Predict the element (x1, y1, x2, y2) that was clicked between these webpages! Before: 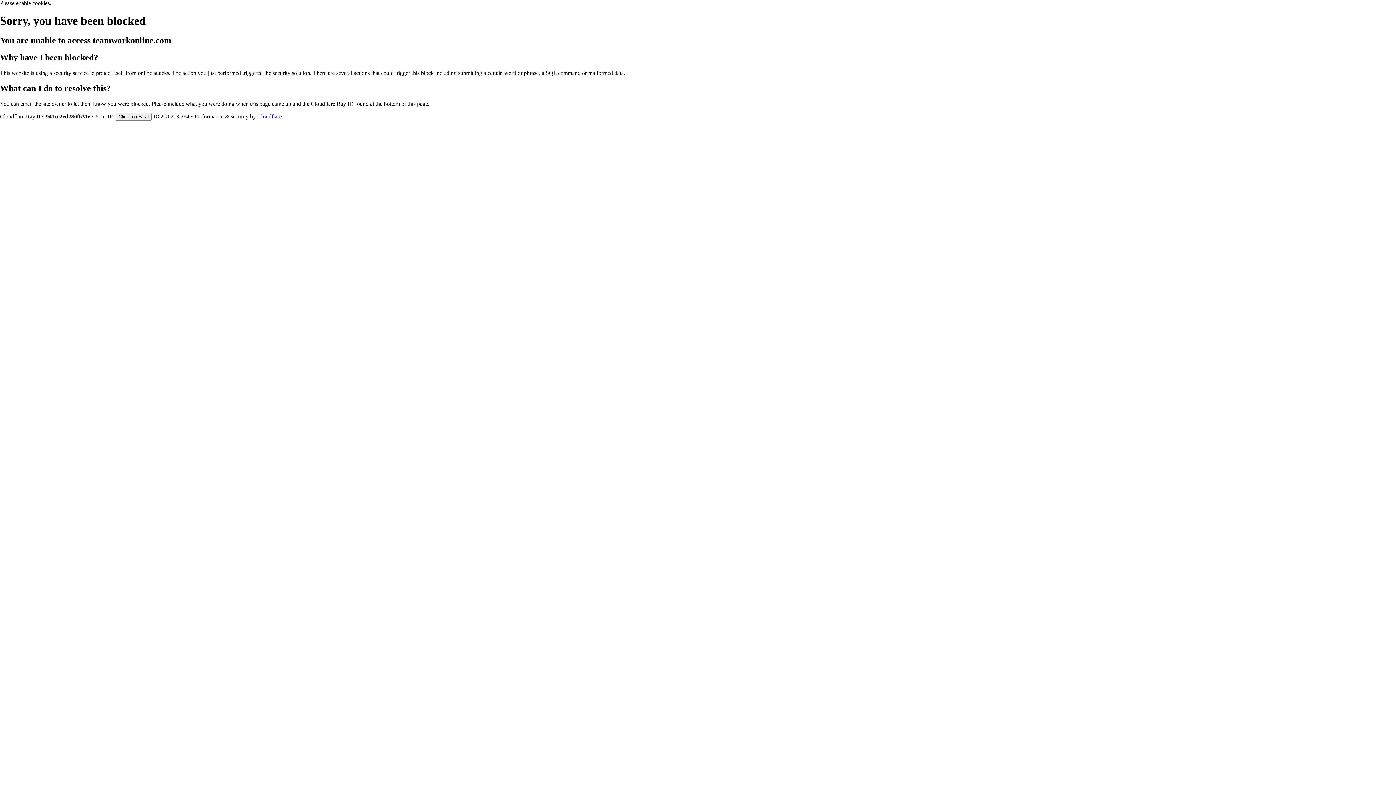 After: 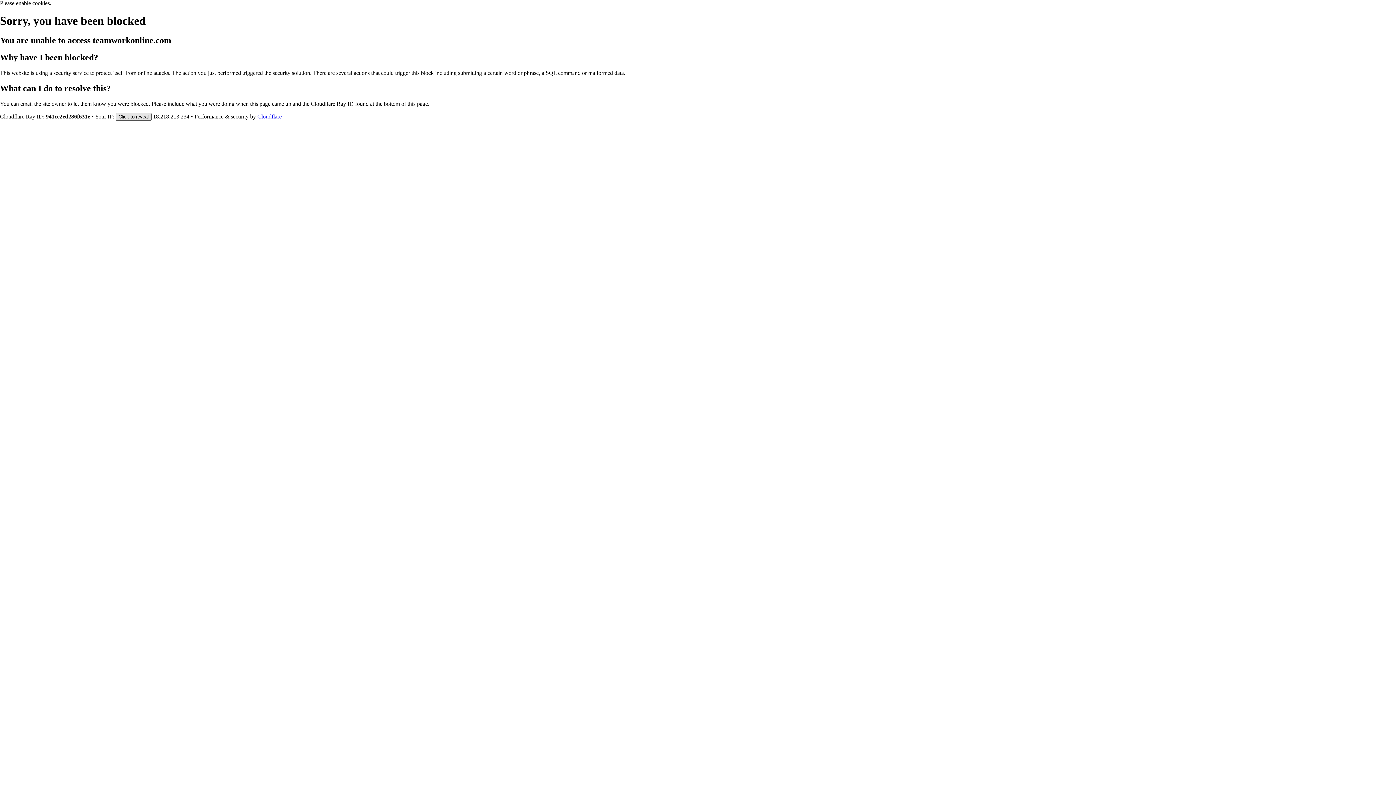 Action: label: Click to reveal bbox: (115, 112, 151, 120)